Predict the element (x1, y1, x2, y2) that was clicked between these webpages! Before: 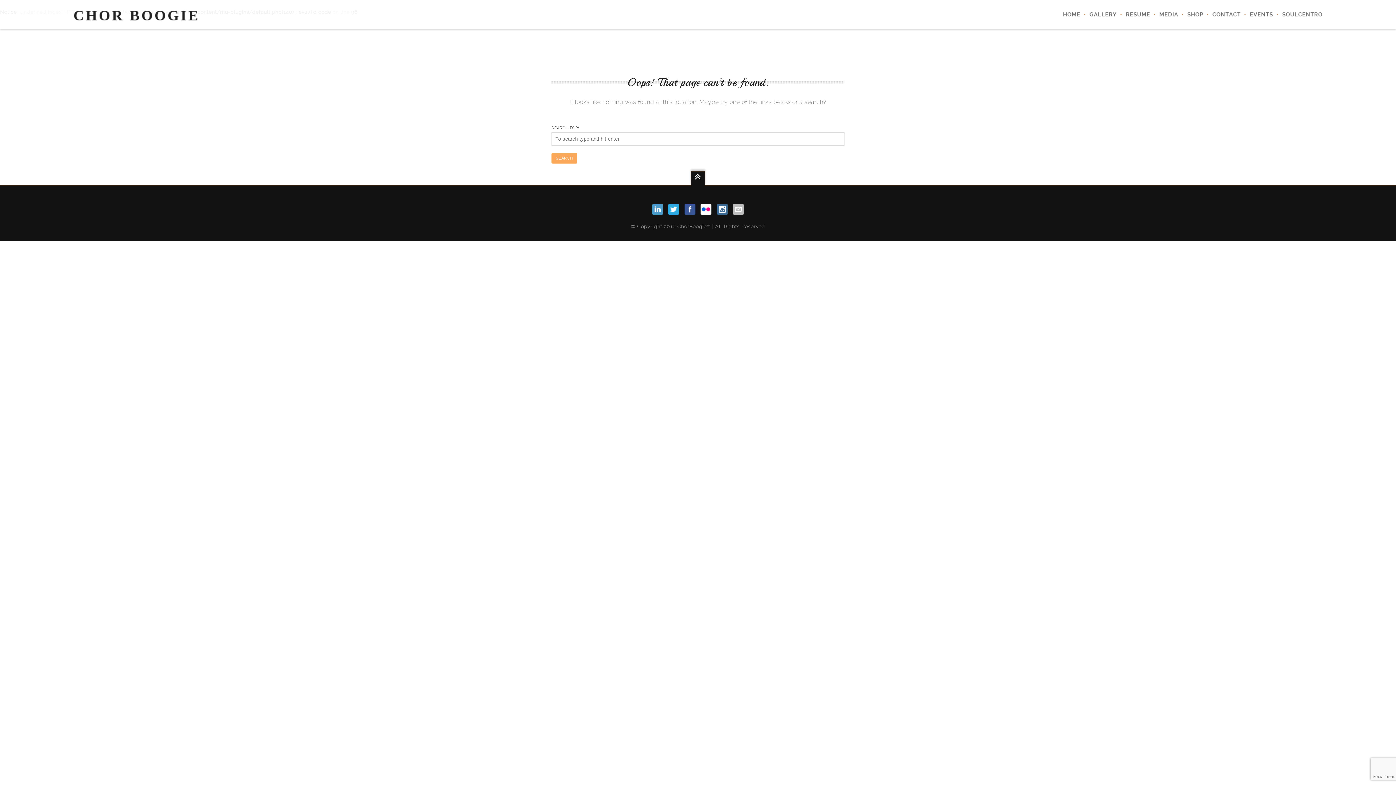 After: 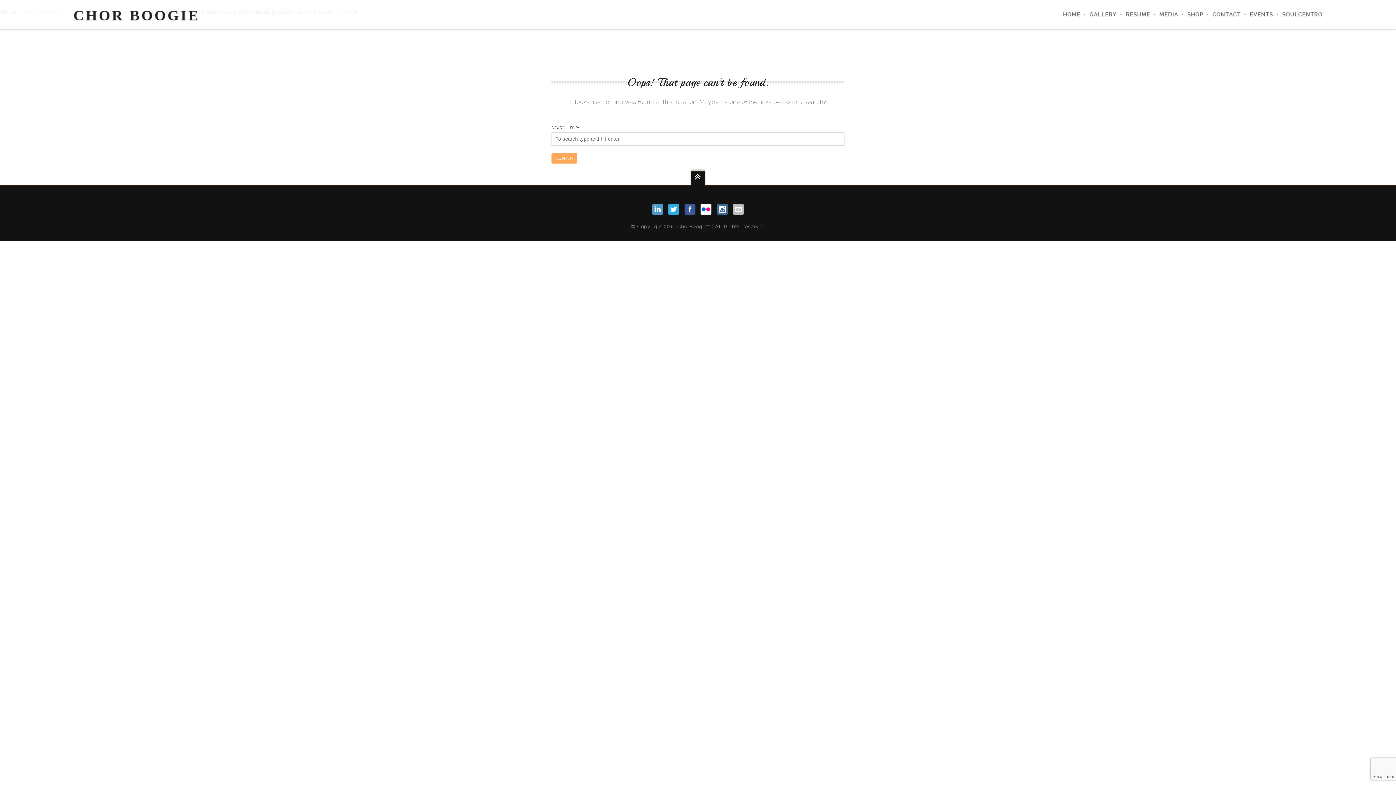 Action: bbox: (733, 204, 744, 214)